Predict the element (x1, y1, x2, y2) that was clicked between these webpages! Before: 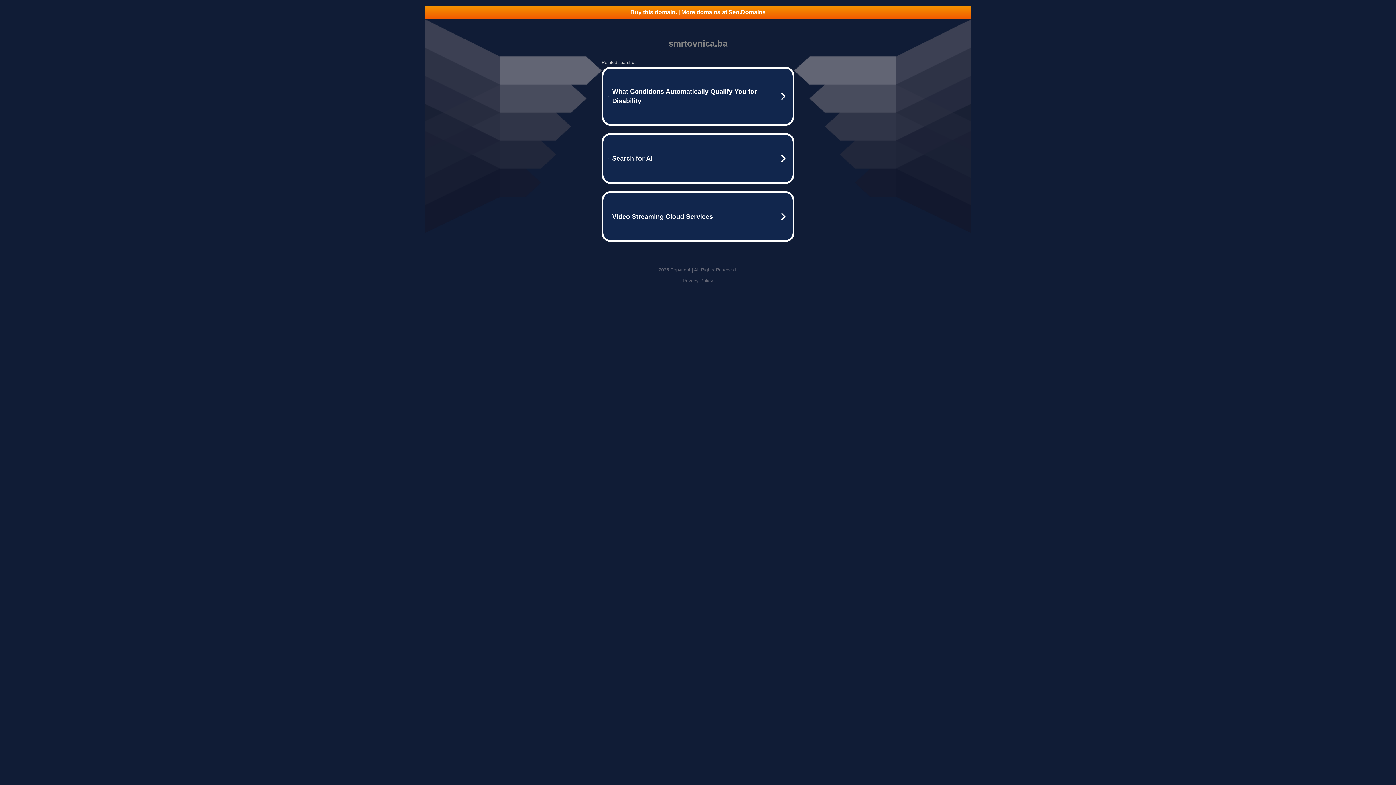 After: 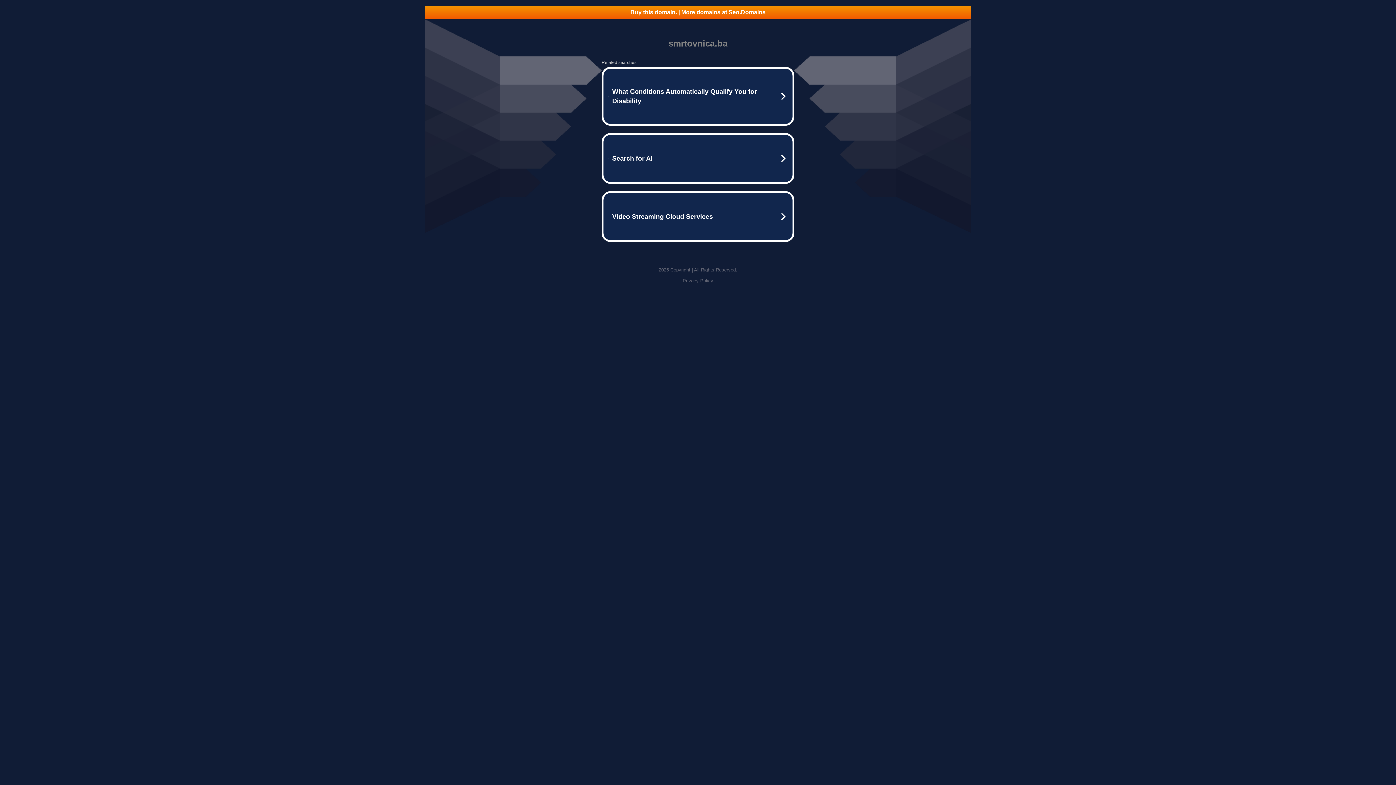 Action: label: Privacy Policy bbox: (682, 278, 713, 283)